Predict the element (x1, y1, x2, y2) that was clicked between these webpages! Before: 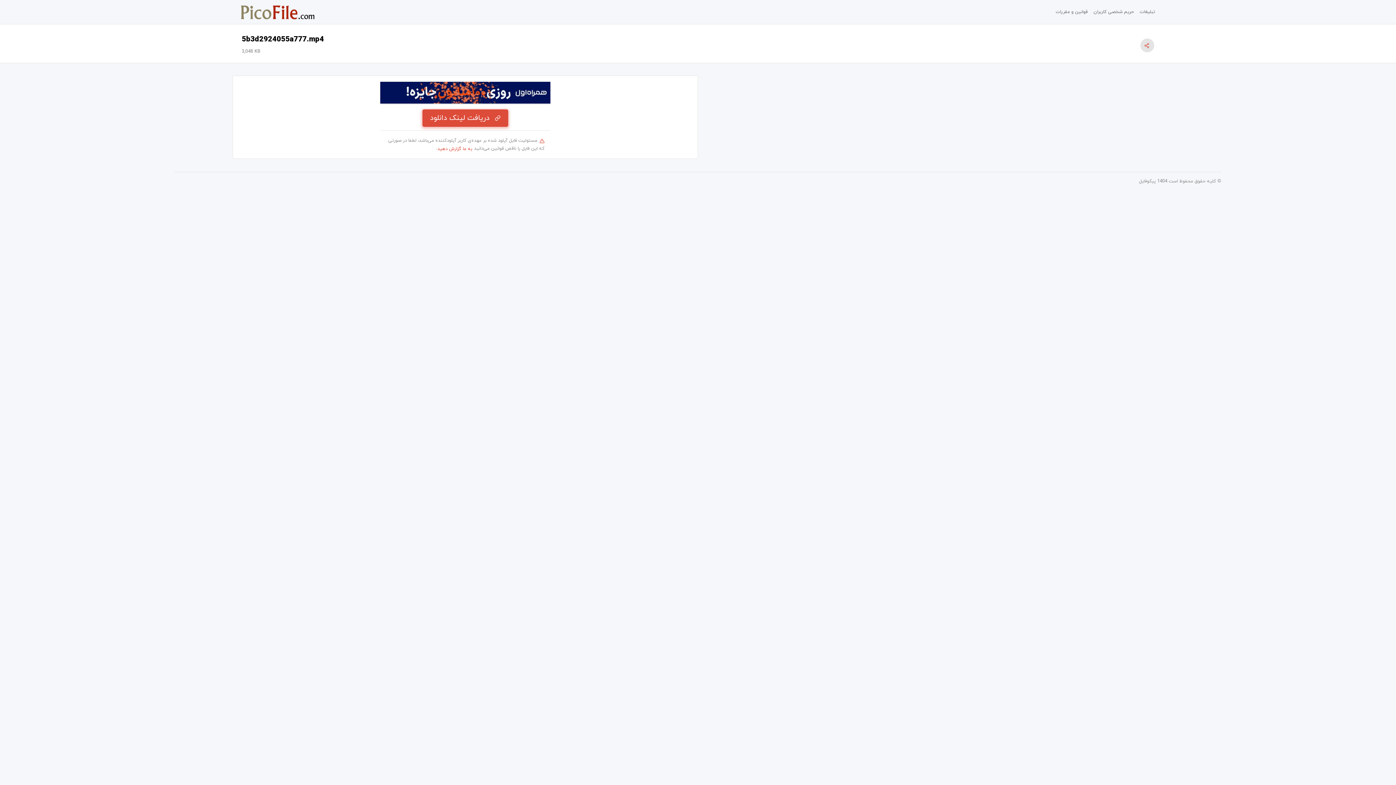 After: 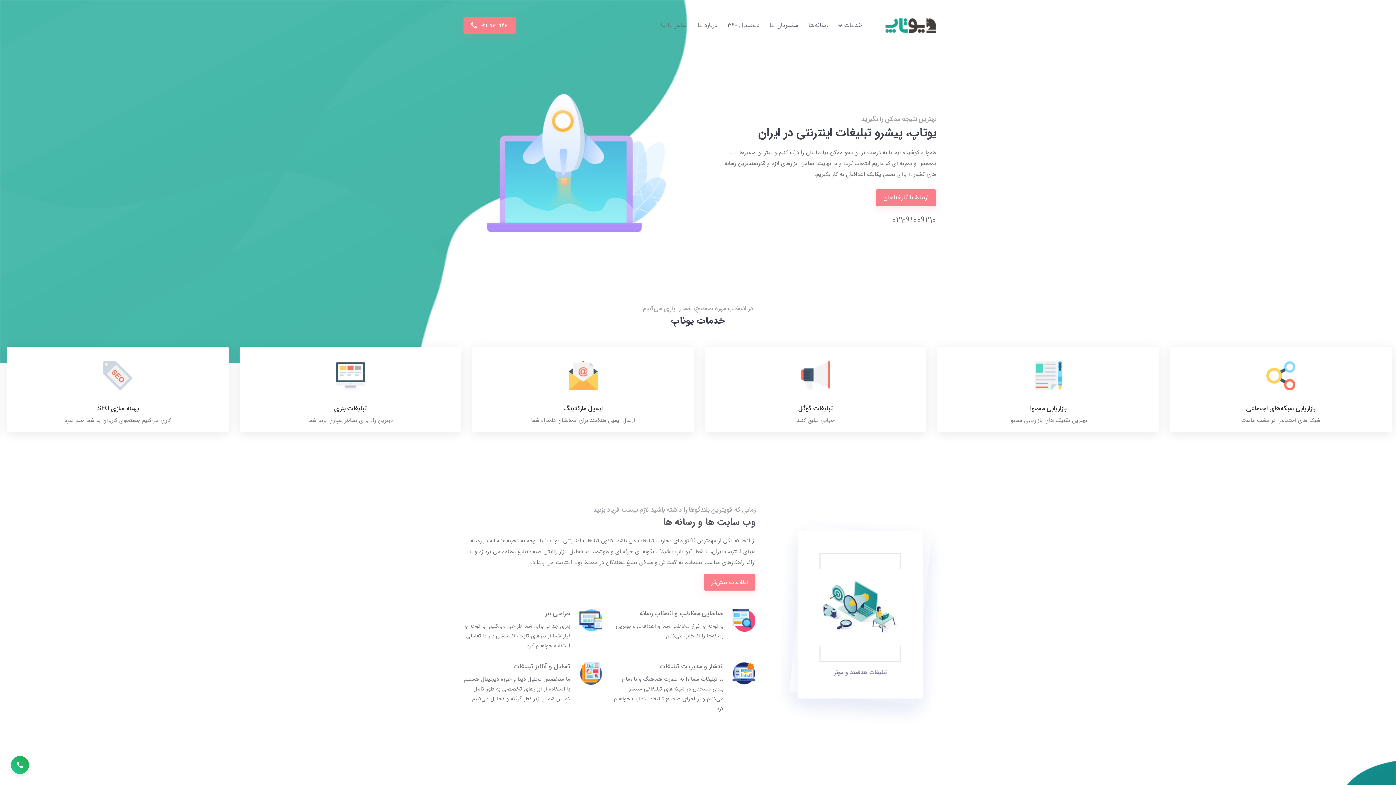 Action: label: تبلیغات bbox: (1137, 5, 1158, 18)